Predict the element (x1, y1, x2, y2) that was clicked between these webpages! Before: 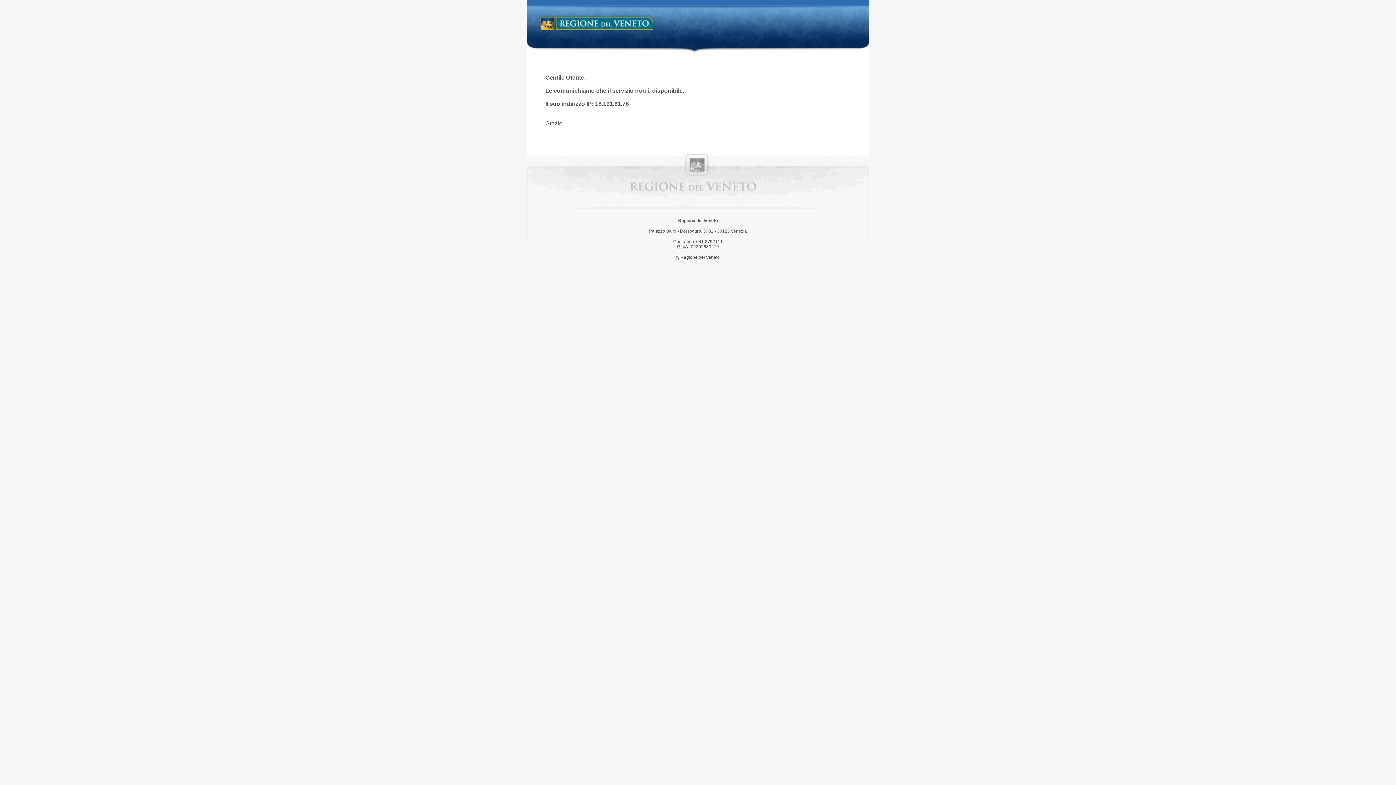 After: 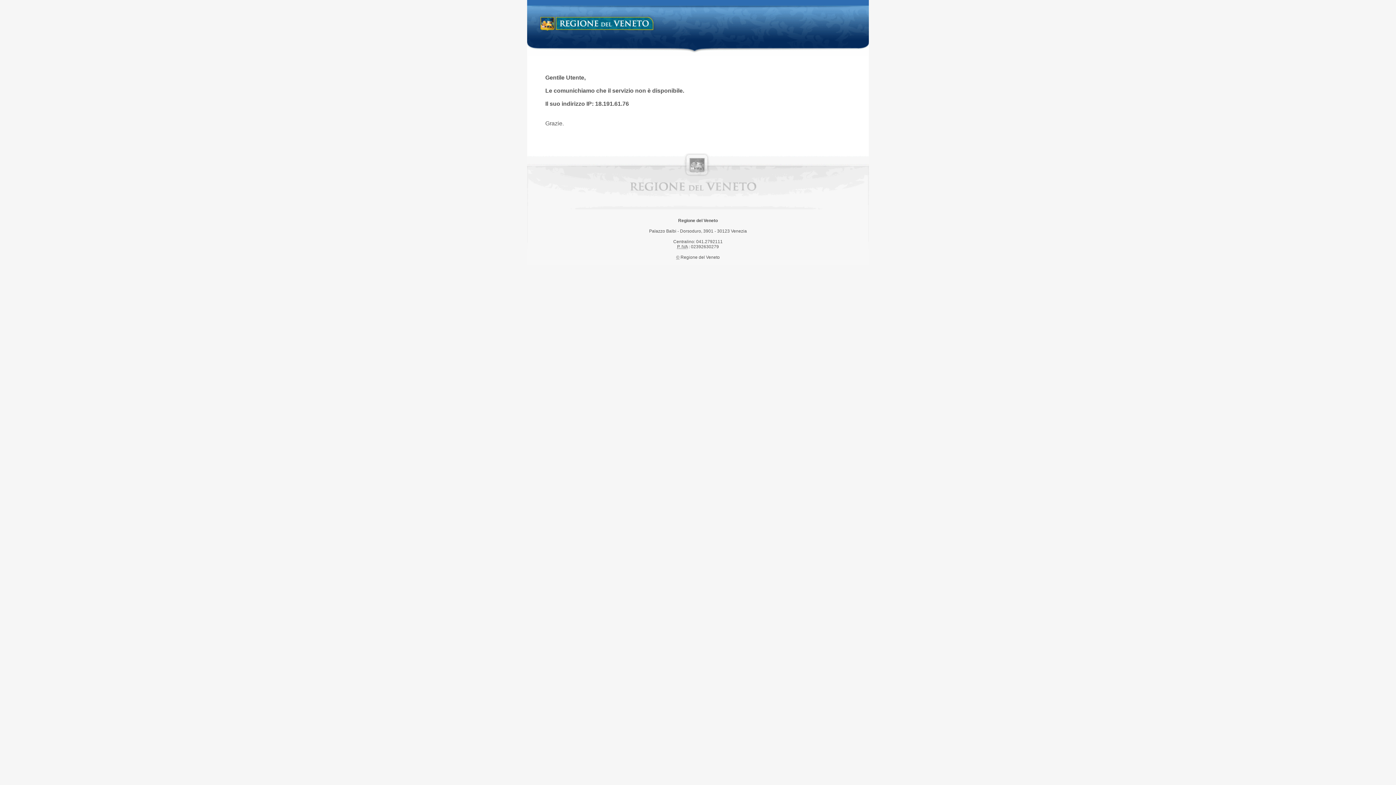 Action: label: Regione del Veneto bbox: (538, 14, 658, 34)